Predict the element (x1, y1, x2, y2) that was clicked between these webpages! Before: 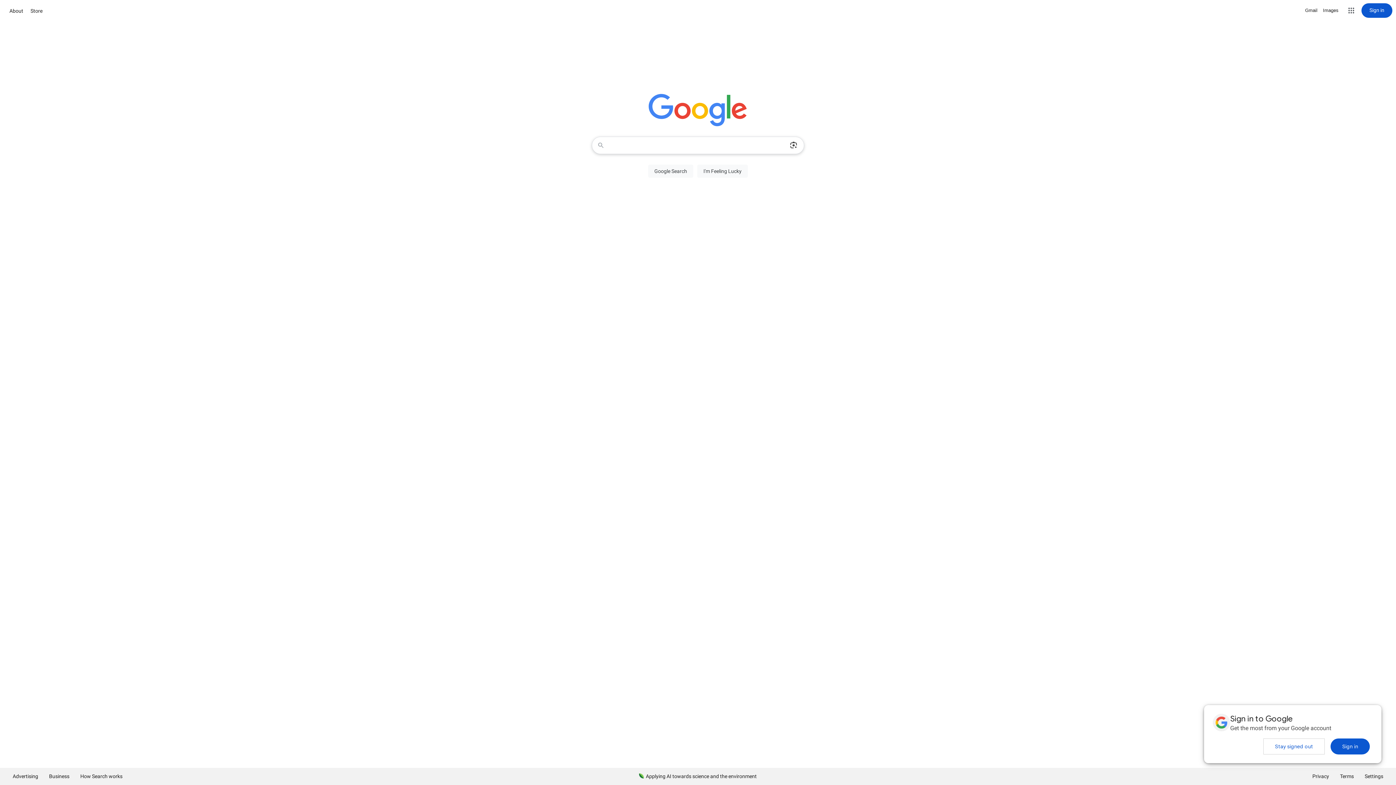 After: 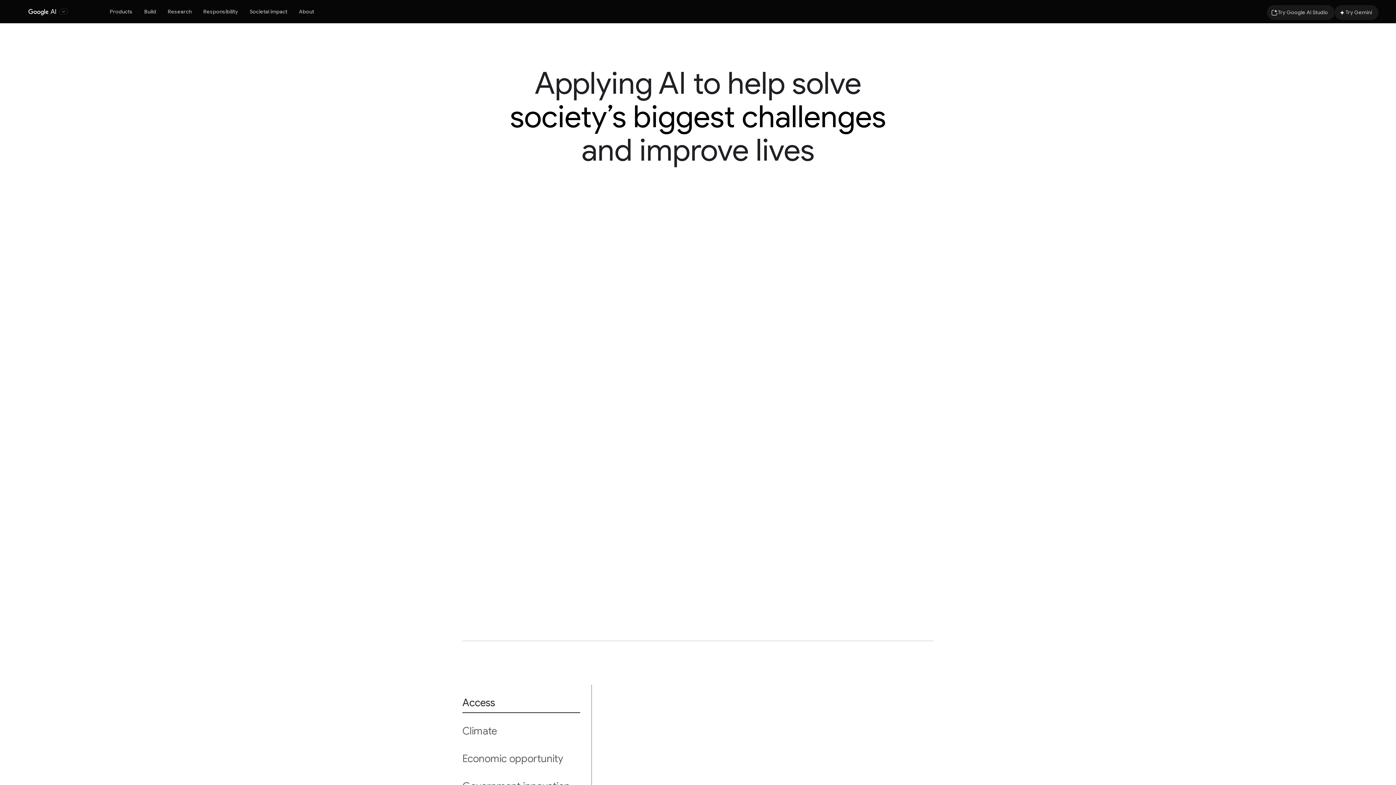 Action: label: Applying AI towards science and the environment bbox: (633, 768, 762, 785)